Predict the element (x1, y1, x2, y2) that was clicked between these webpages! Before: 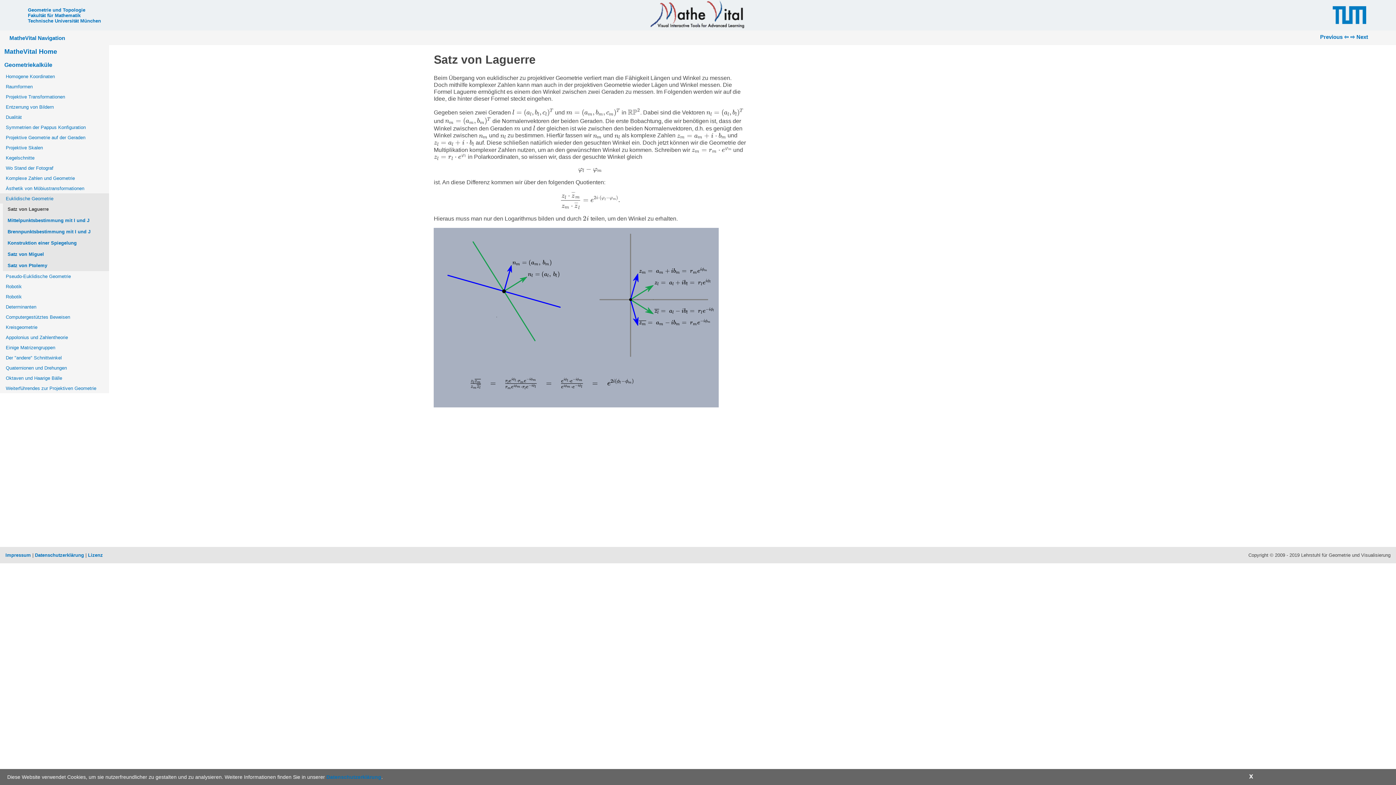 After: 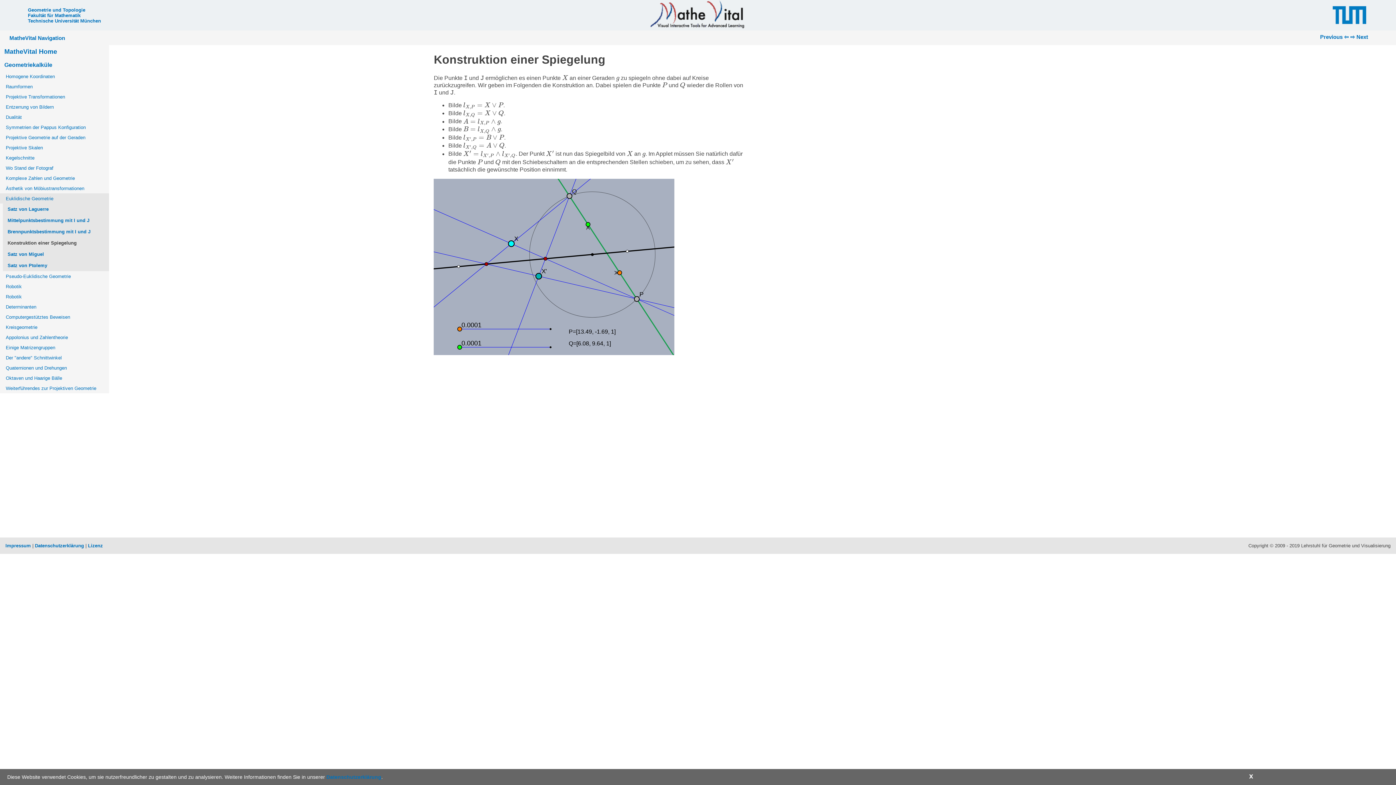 Action: label: Konstruktion einer Spiegelung bbox: (2, 237, 109, 248)